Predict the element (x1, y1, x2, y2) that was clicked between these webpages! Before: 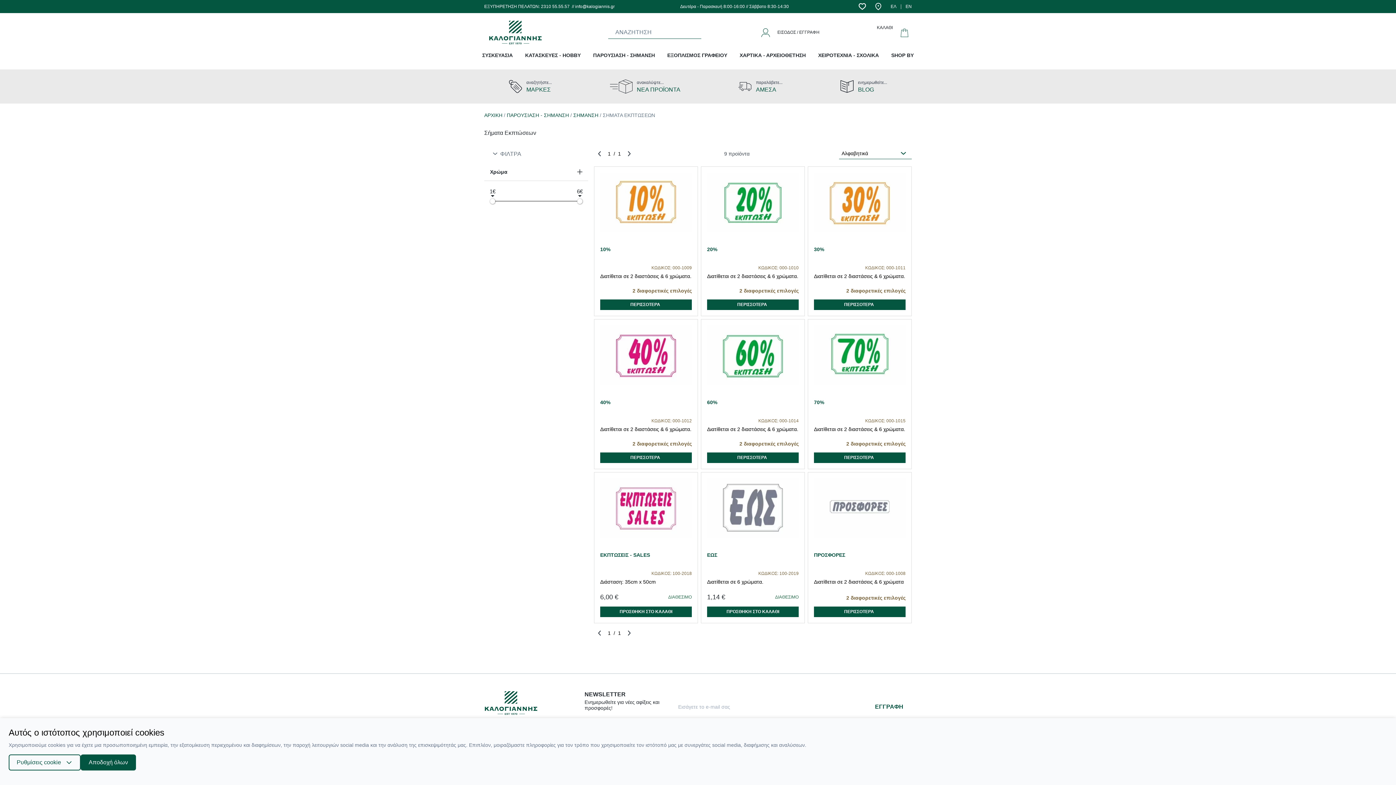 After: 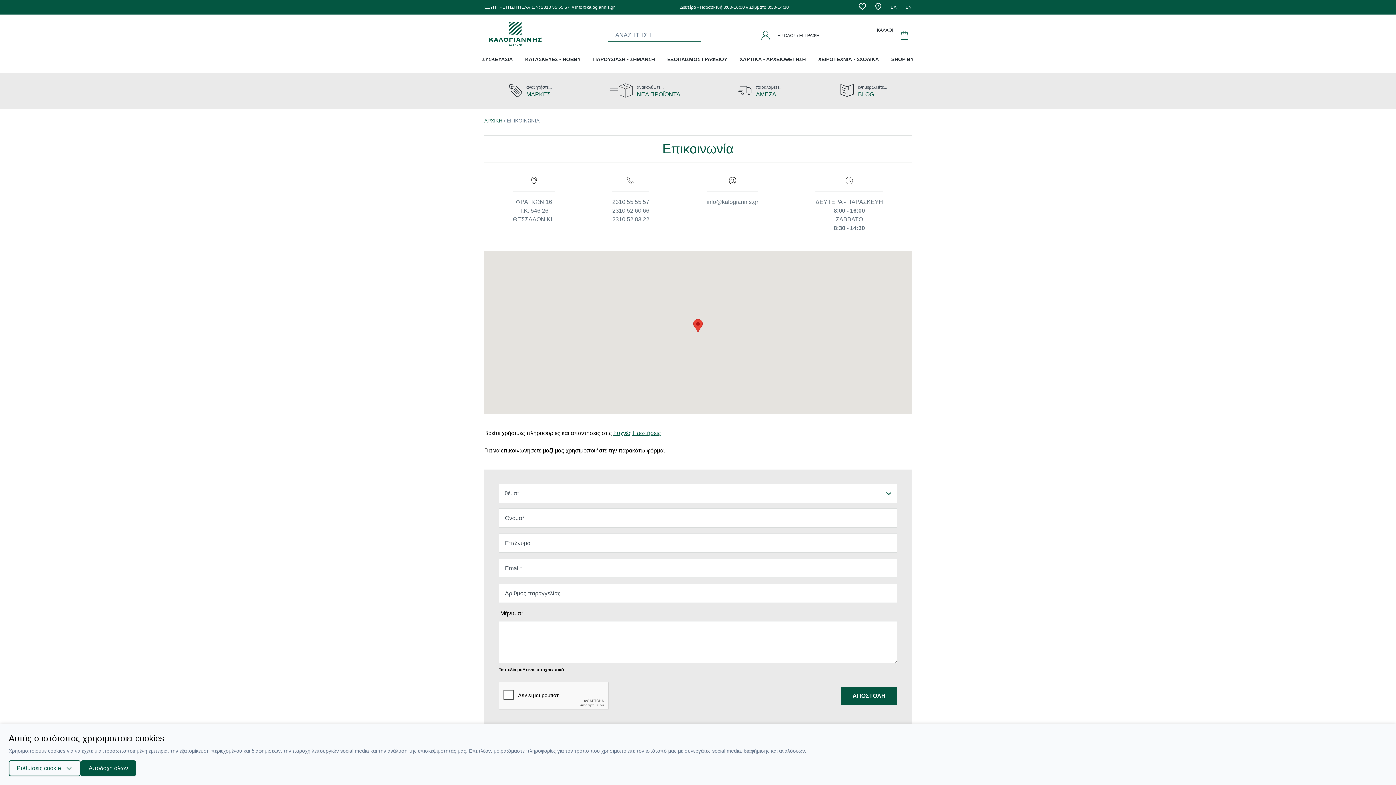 Action: bbox: (874, 2, 882, 10) label: Contact